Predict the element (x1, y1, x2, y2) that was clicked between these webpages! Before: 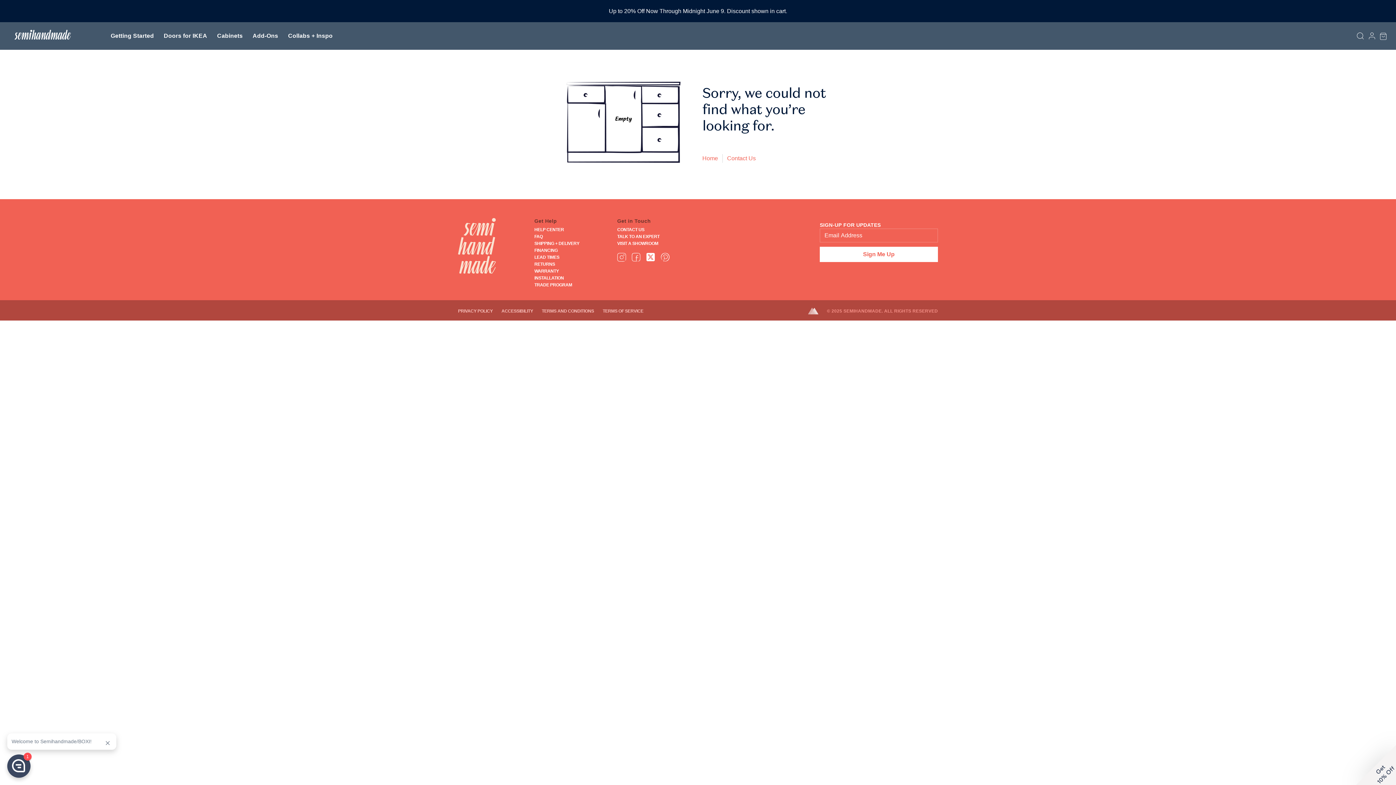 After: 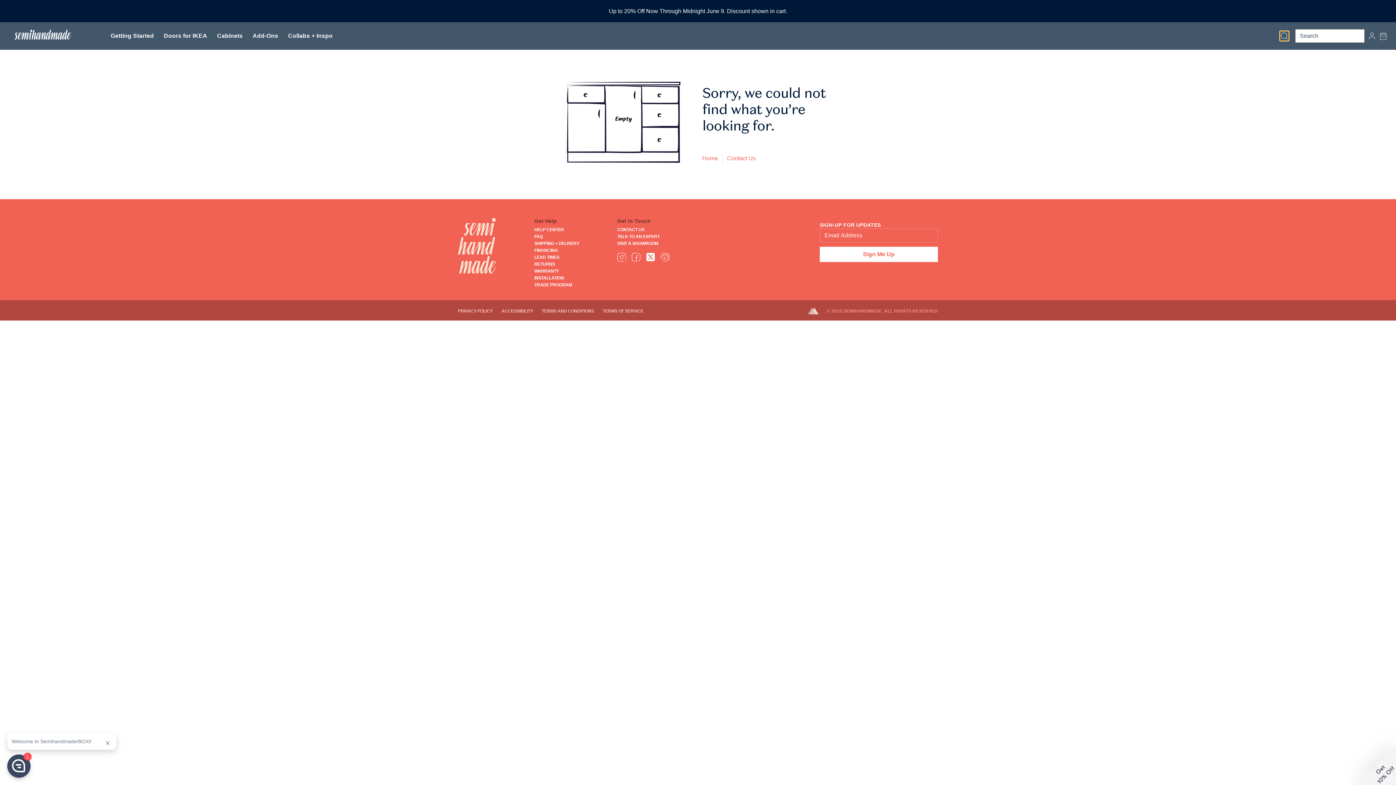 Action: label: Search bbox: (1356, 31, 1365, 40)